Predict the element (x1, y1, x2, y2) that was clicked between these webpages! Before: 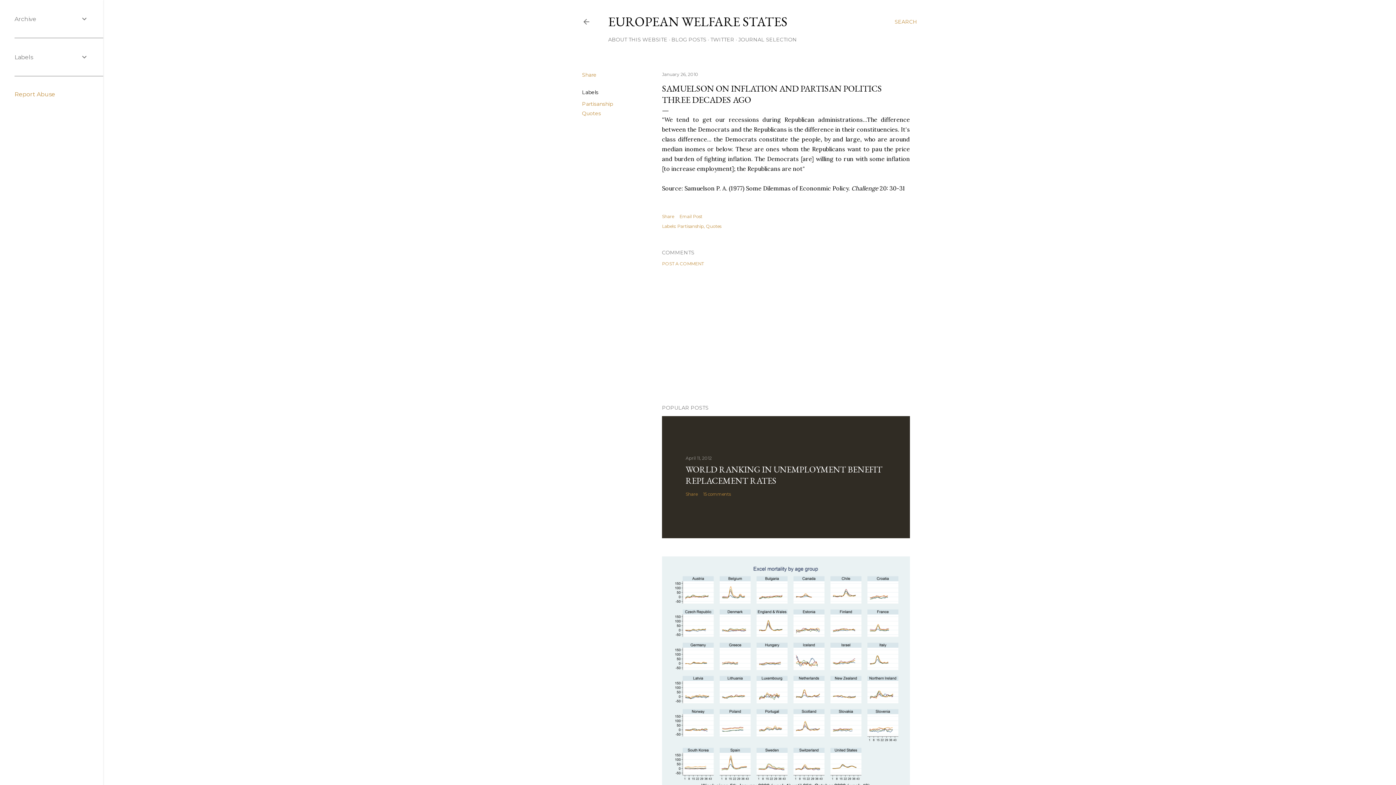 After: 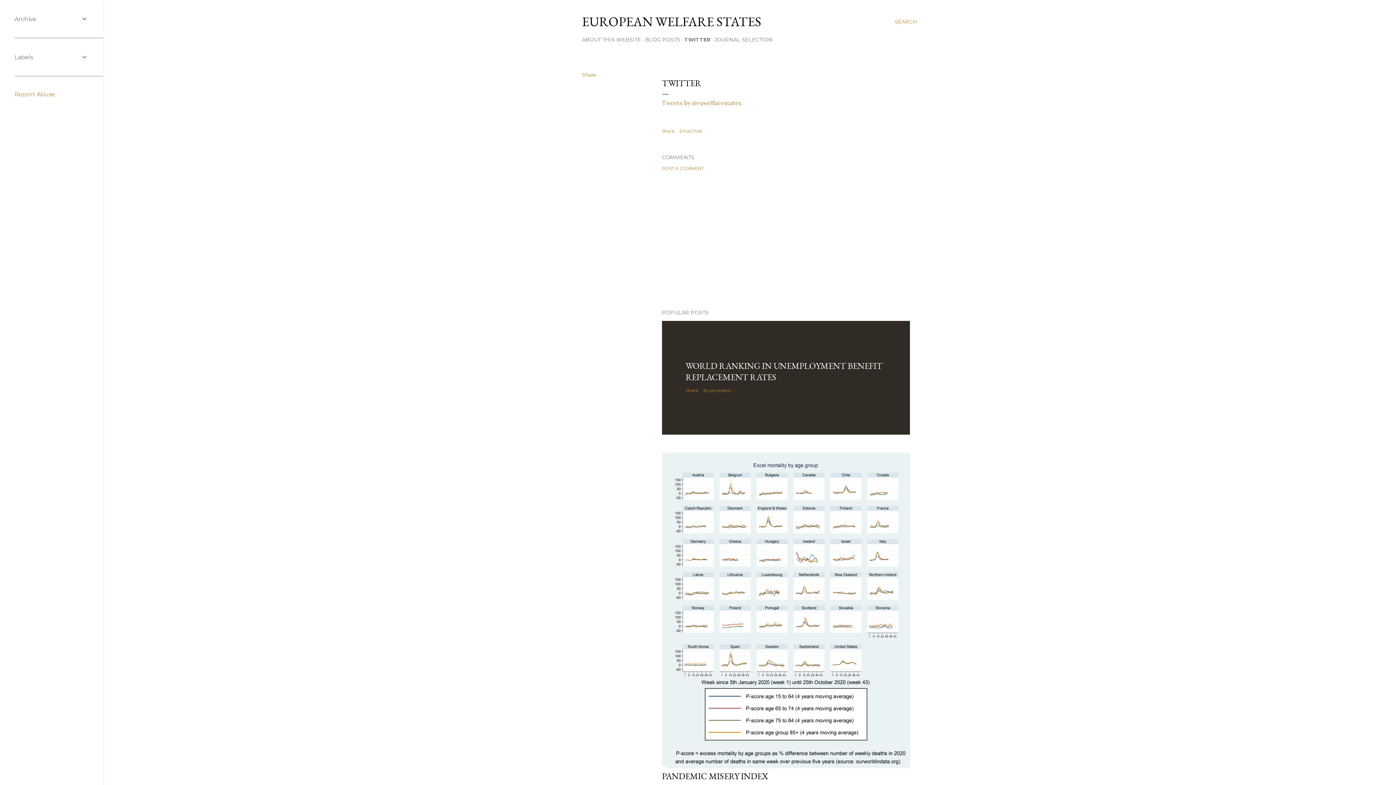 Action: label: TWITTER bbox: (710, 36, 734, 42)